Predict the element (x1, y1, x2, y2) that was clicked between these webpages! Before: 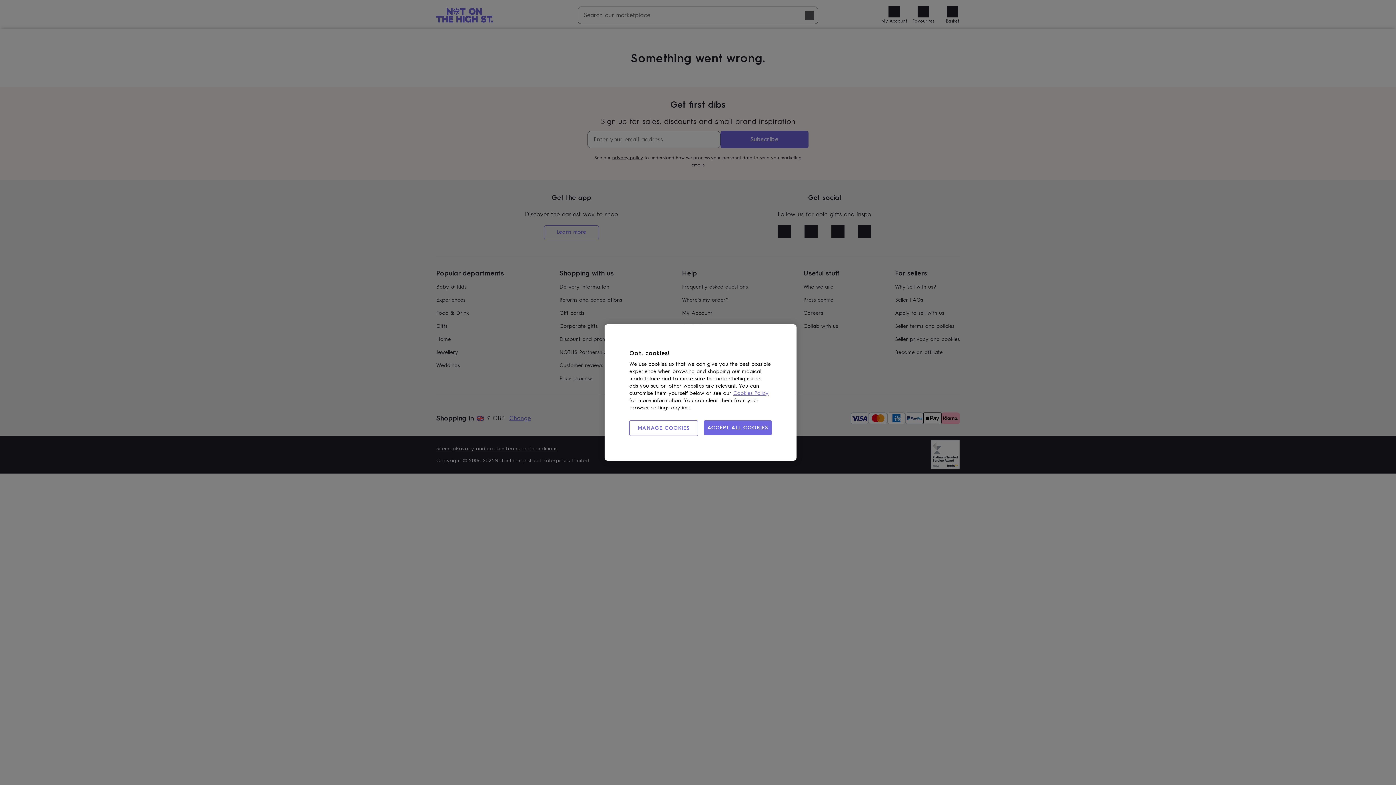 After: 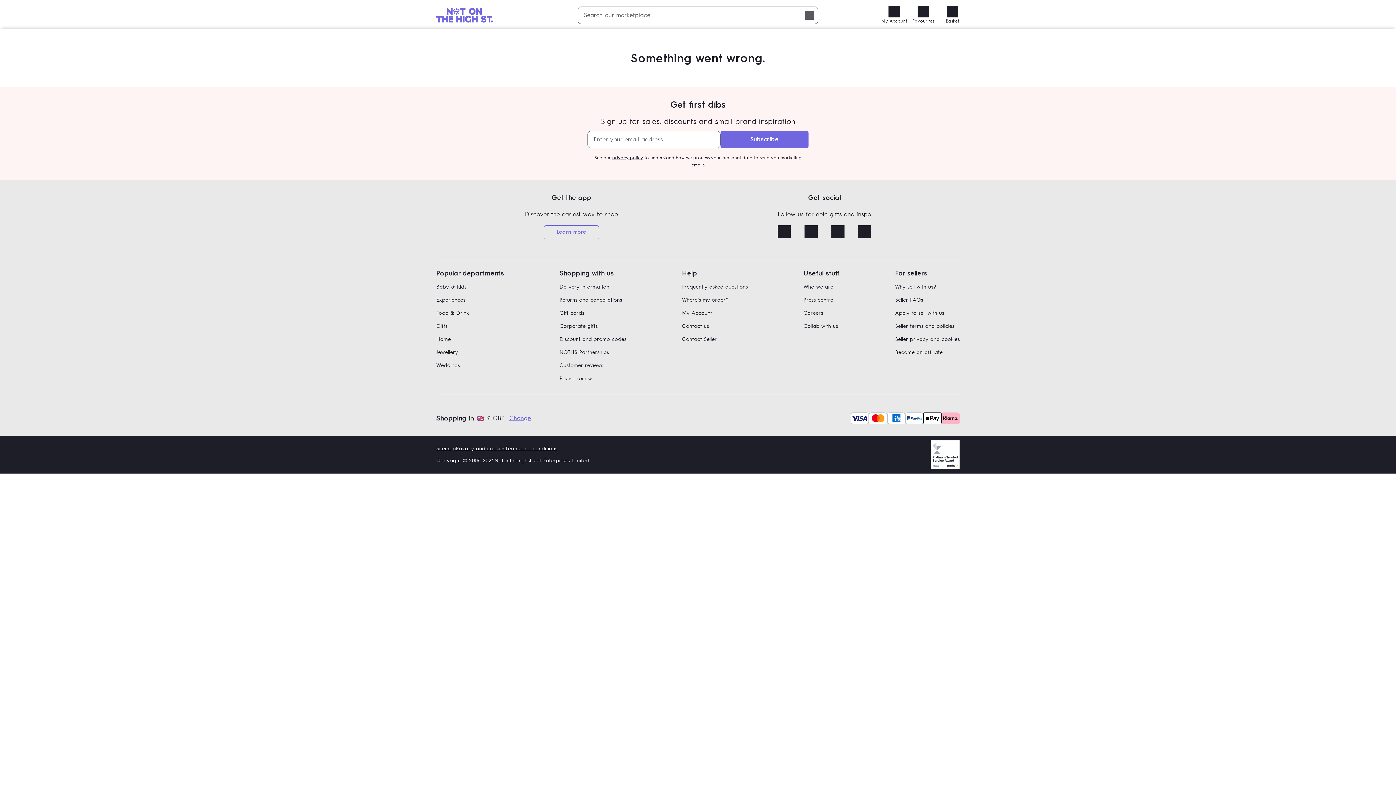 Action: label: ACCEPT ALL COOKIES bbox: (703, 420, 772, 435)